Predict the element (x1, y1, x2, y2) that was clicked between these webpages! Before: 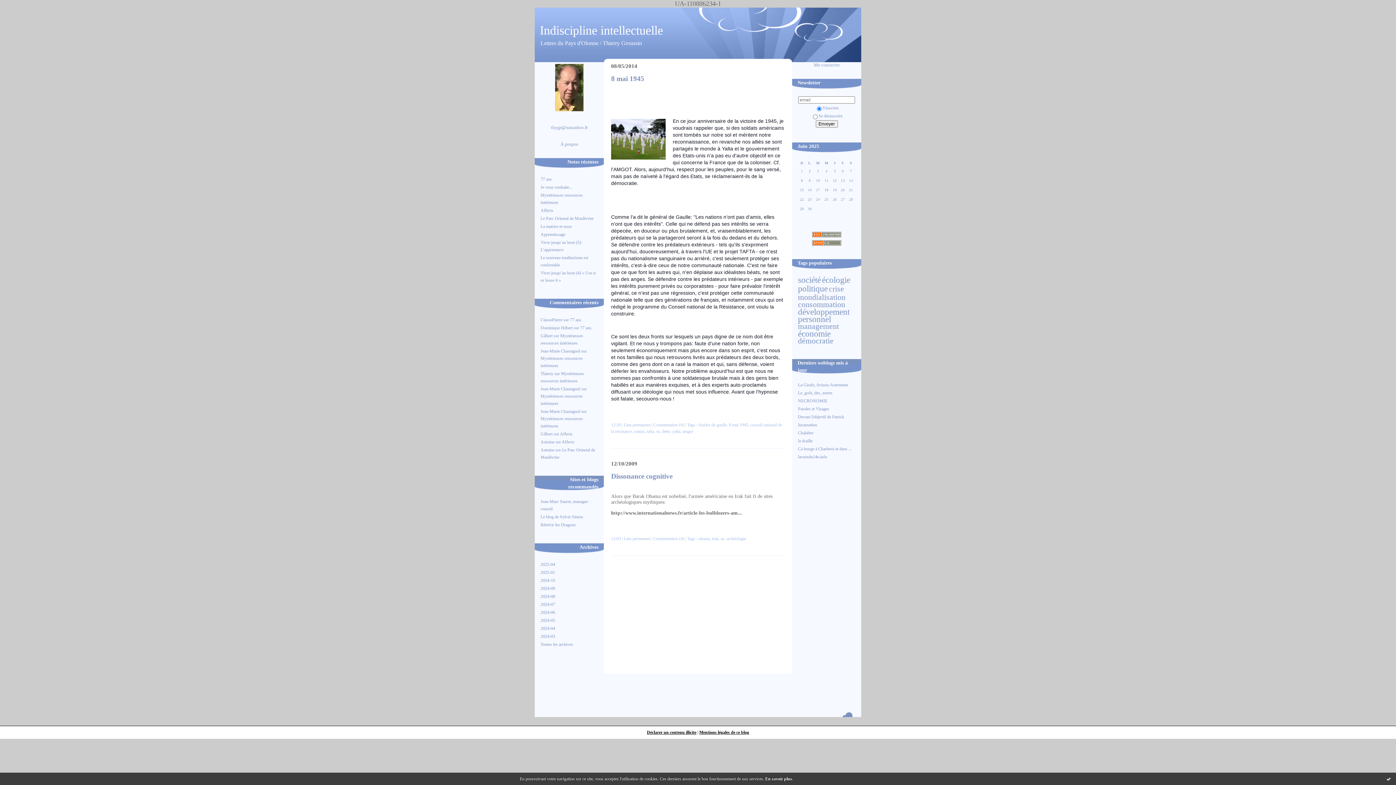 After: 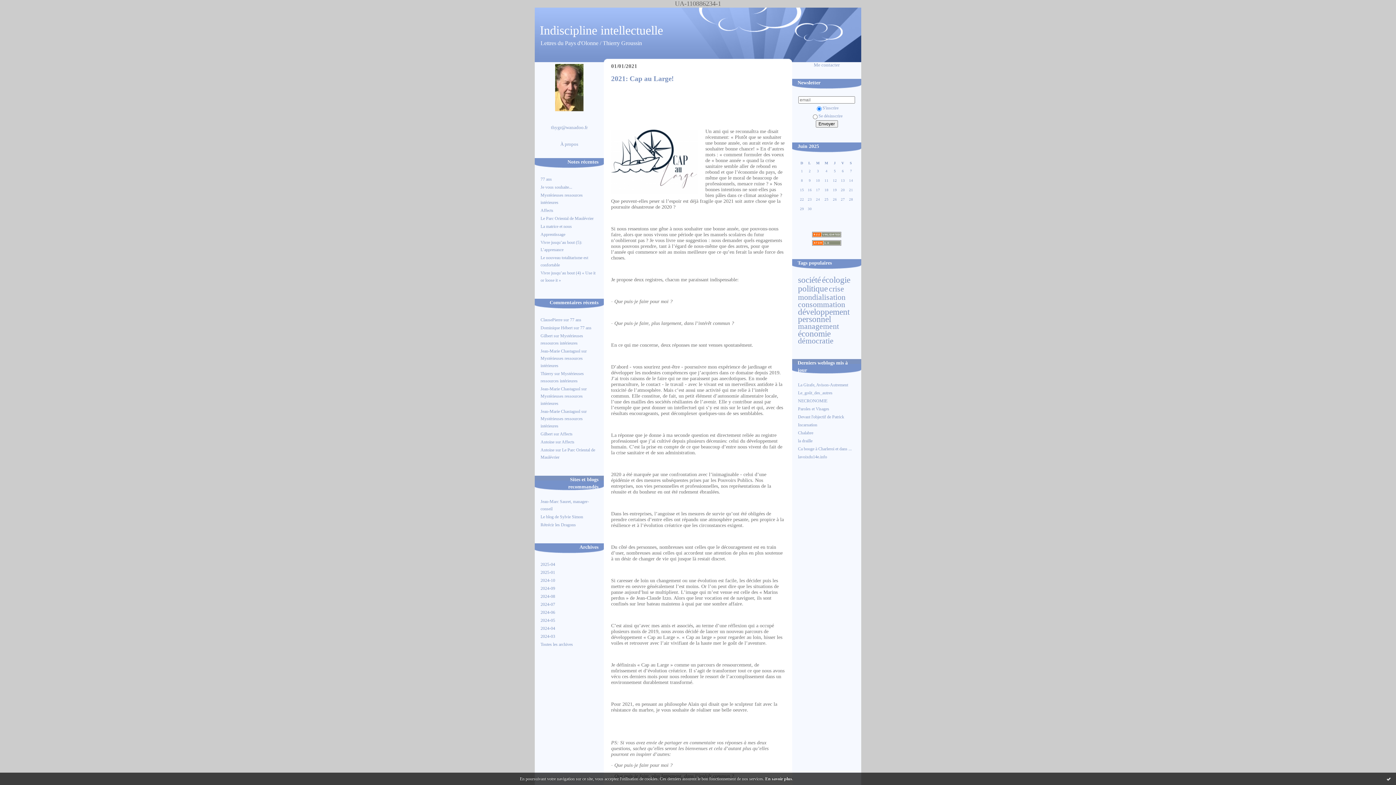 Action: bbox: (829, 284, 844, 293) label: crise